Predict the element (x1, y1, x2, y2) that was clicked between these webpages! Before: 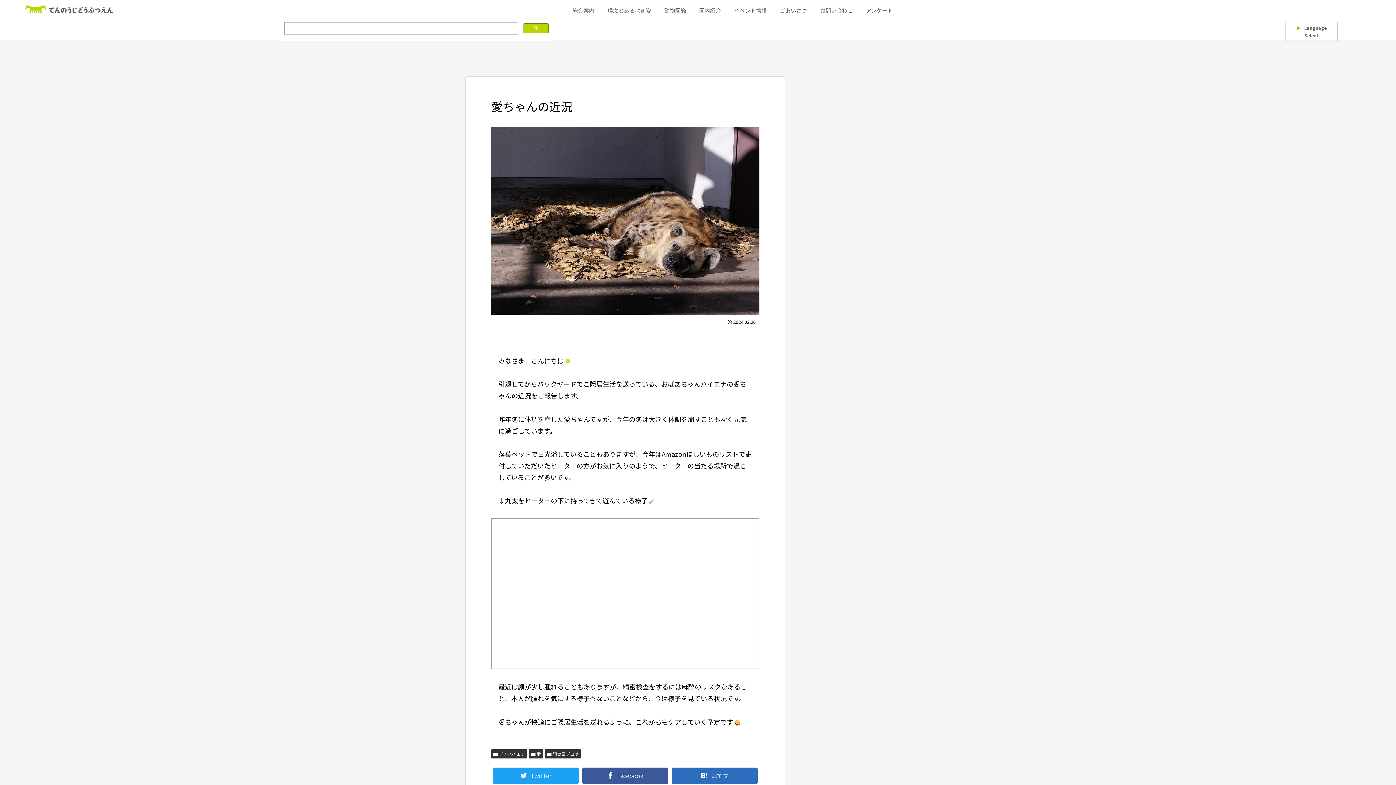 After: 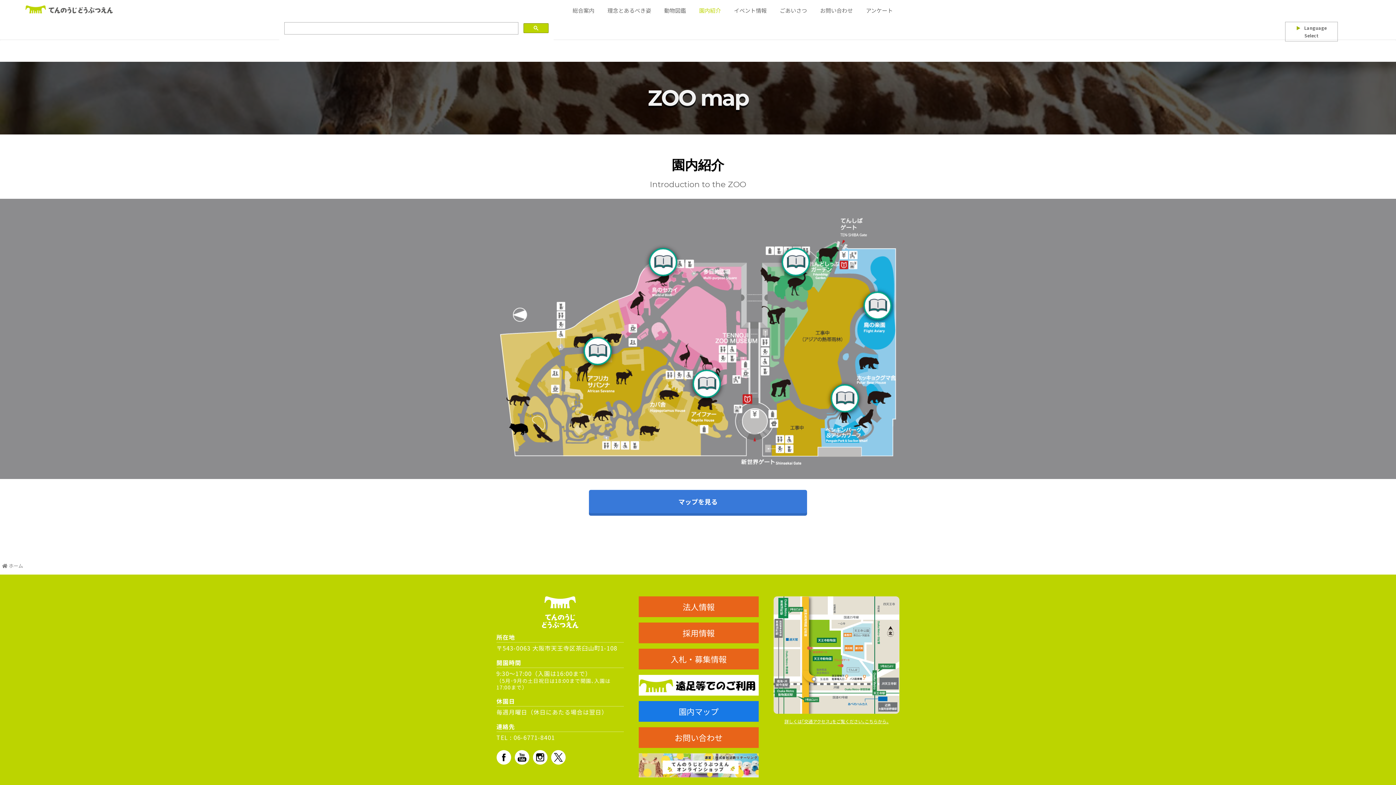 Action: label: 園内紹介 bbox: (699, 3, 721, 17)